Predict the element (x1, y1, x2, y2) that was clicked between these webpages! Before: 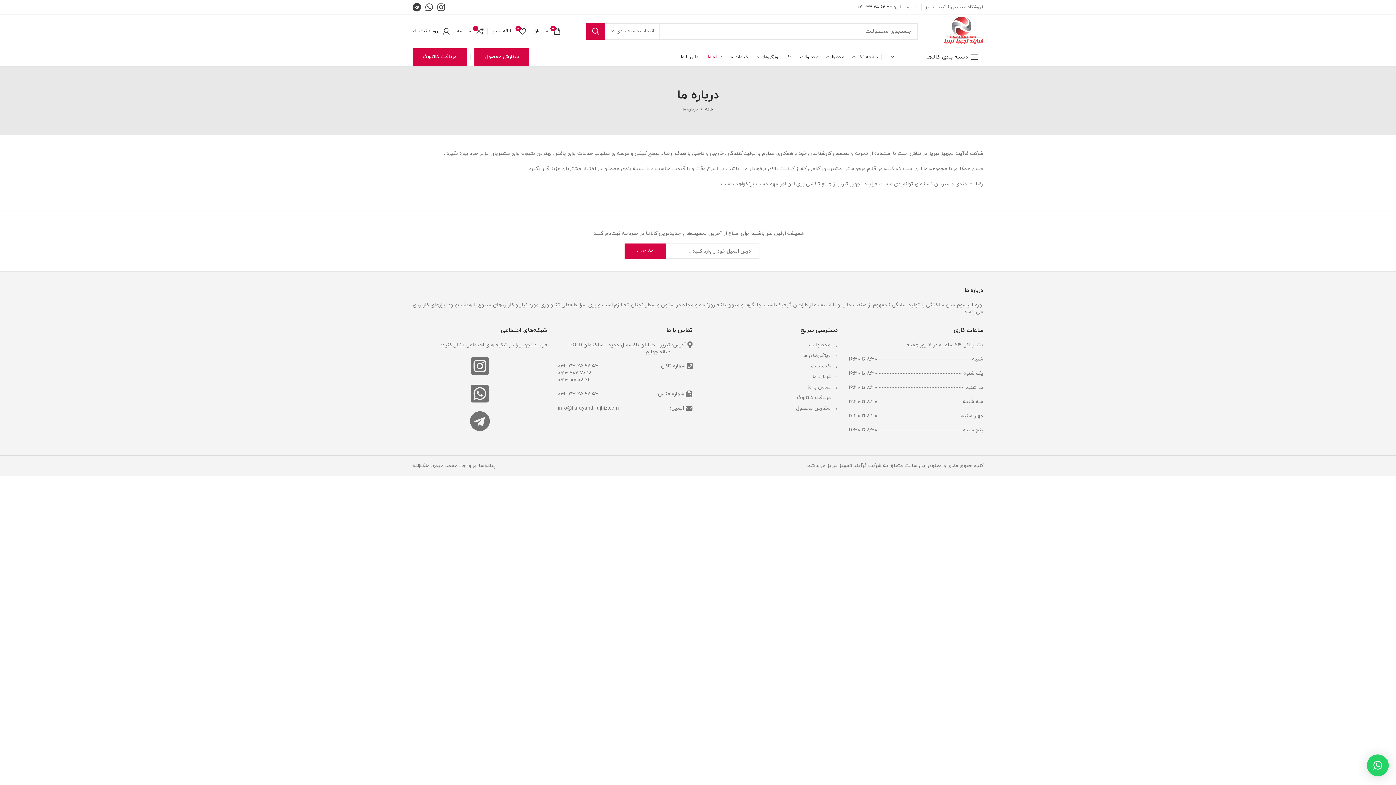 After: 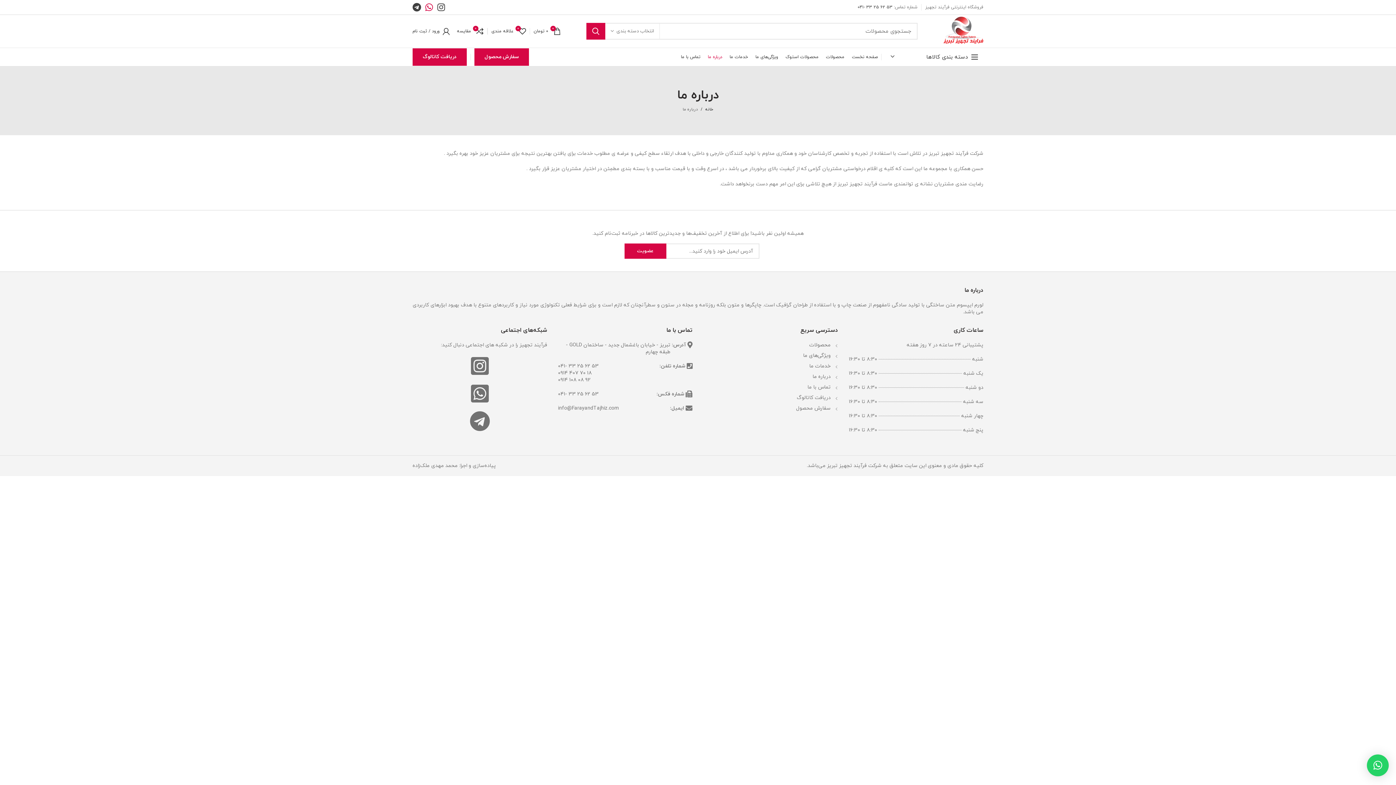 Action: bbox: (425, 6, 433, 12)